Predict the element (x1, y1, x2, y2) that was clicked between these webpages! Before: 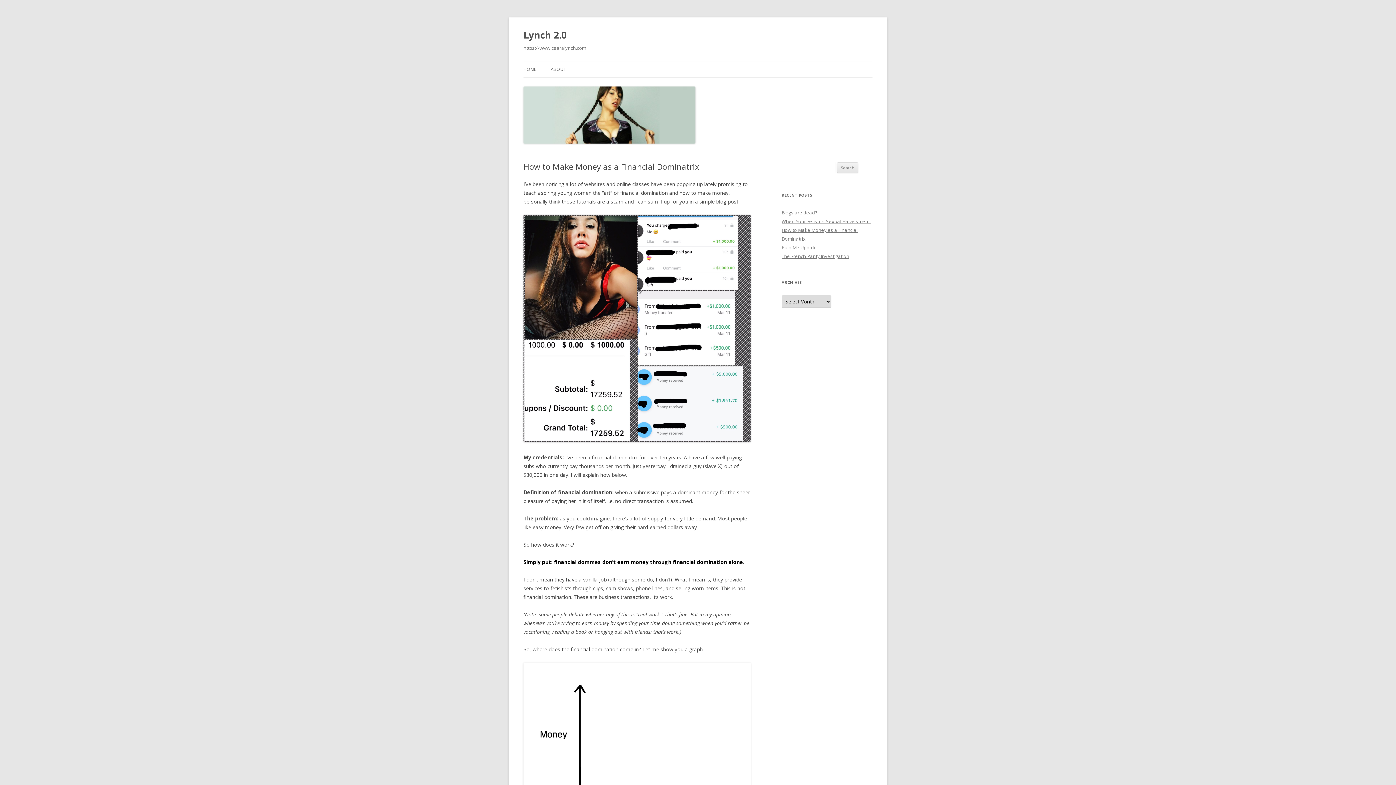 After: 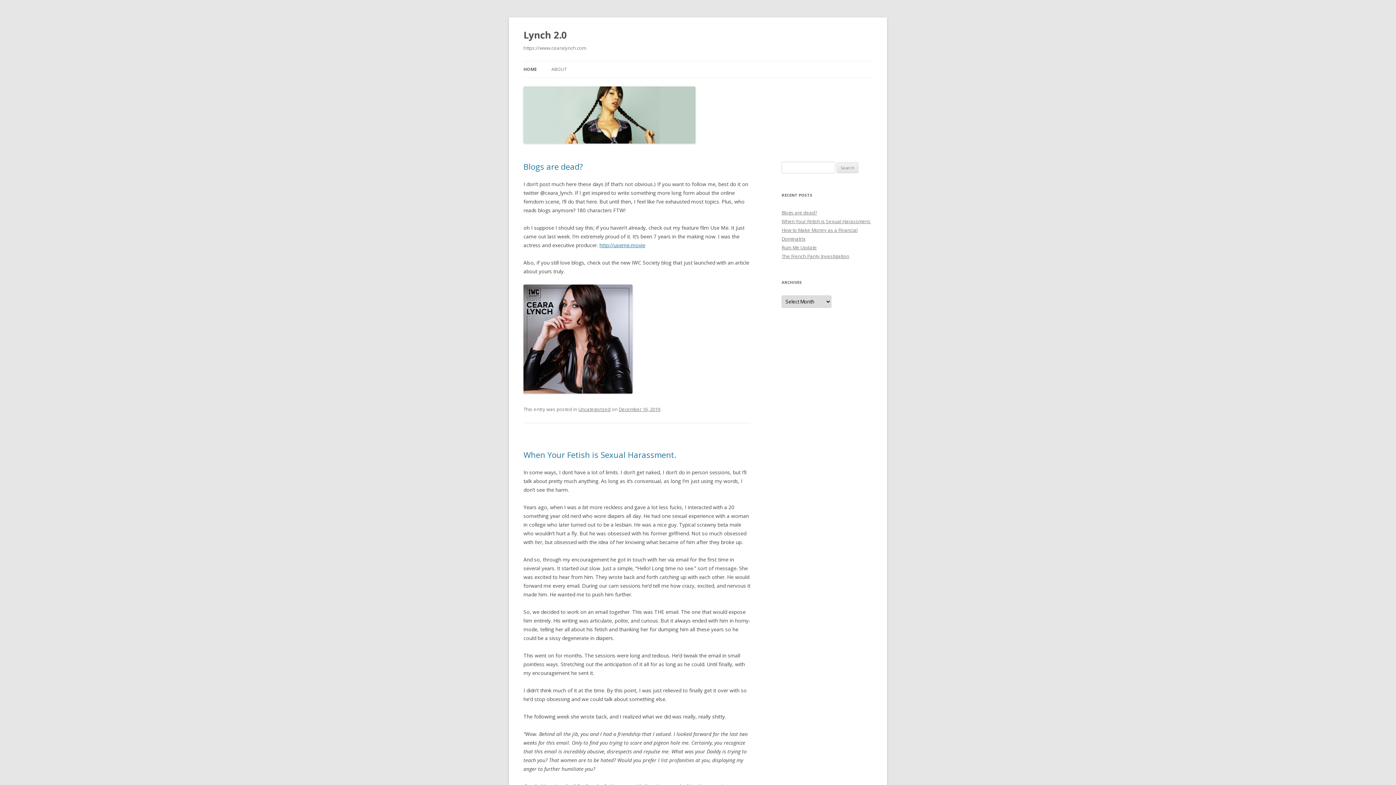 Action: bbox: (523, 26, 566, 43) label: Lynch 2.0